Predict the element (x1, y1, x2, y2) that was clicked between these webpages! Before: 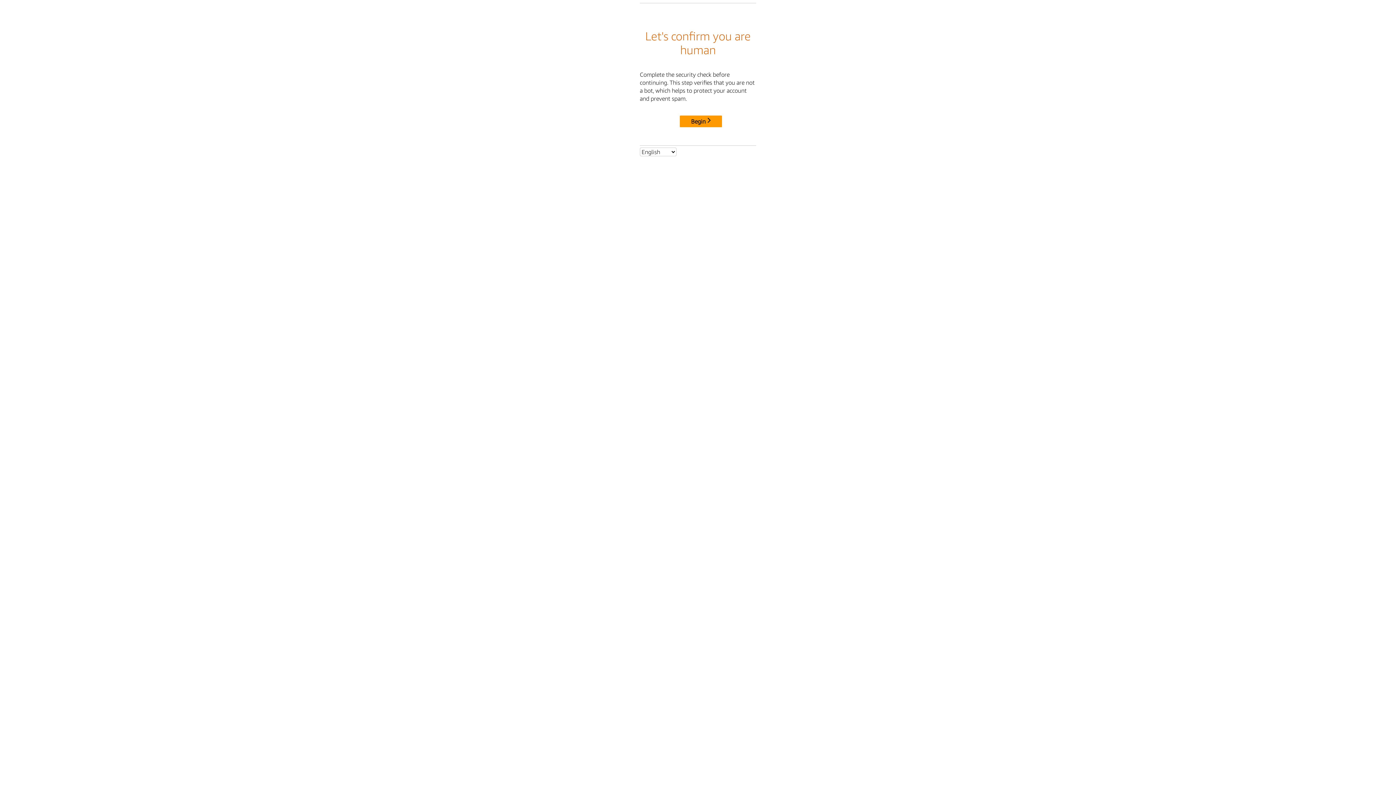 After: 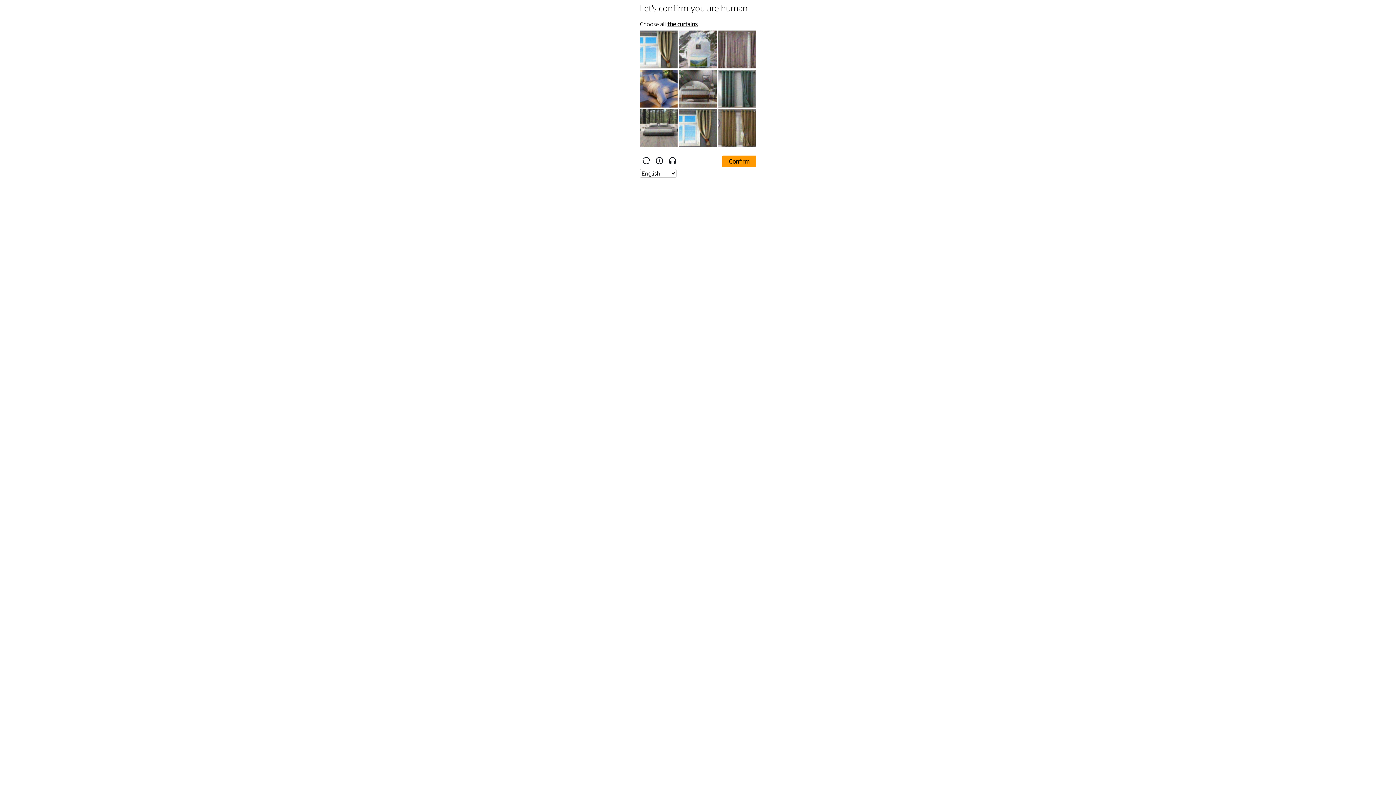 Action: label: Begin bbox: (680, 115, 722, 127)